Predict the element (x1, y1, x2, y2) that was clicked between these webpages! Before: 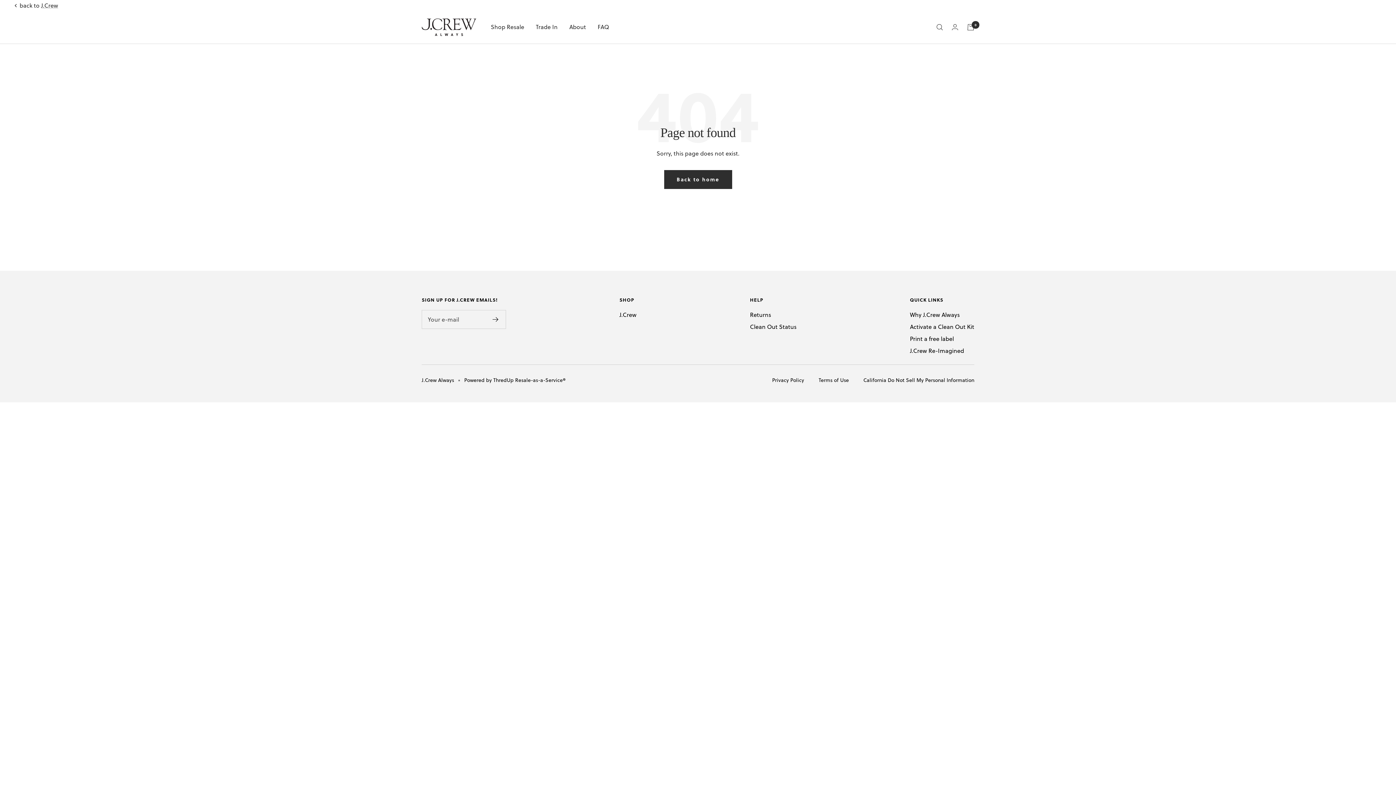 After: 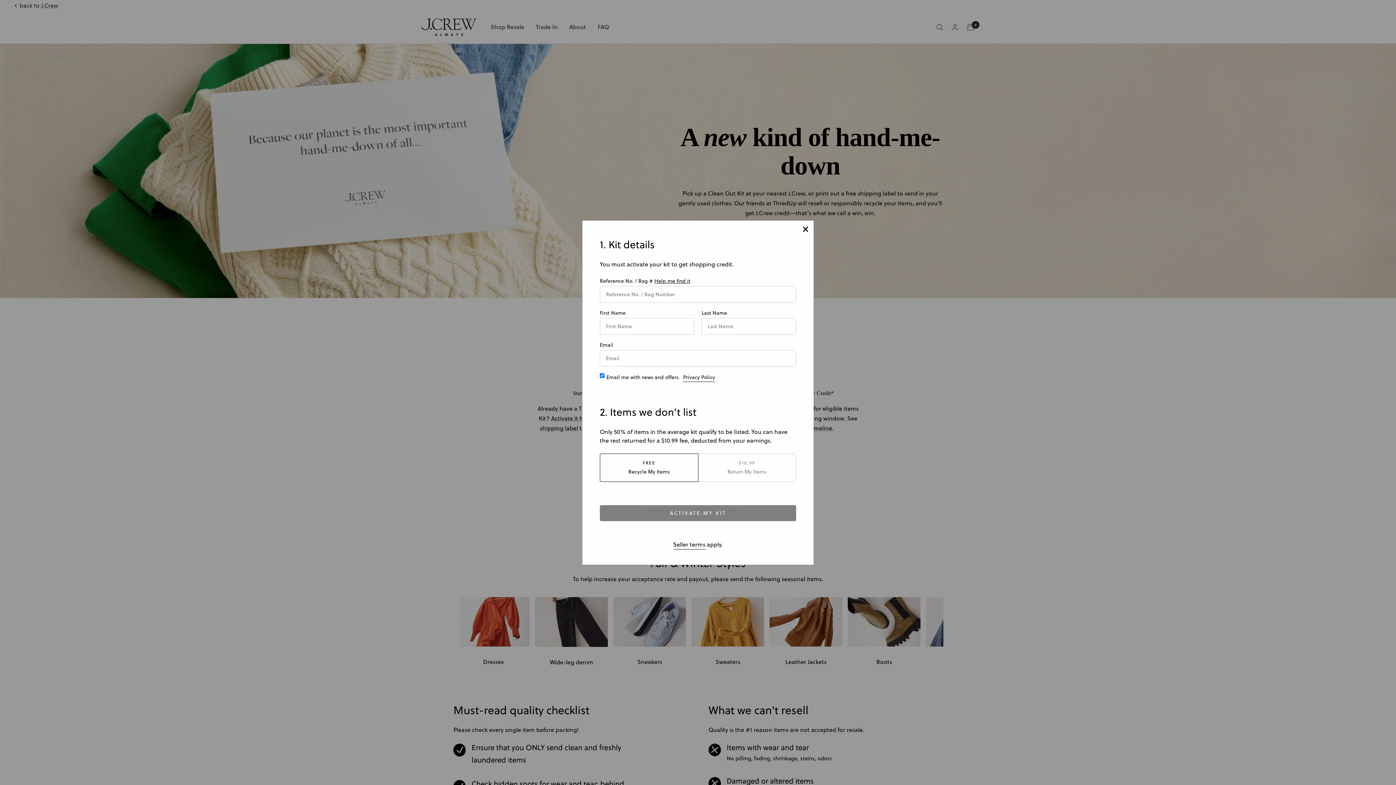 Action: bbox: (910, 322, 974, 331) label: Activate a Clean Out Kit